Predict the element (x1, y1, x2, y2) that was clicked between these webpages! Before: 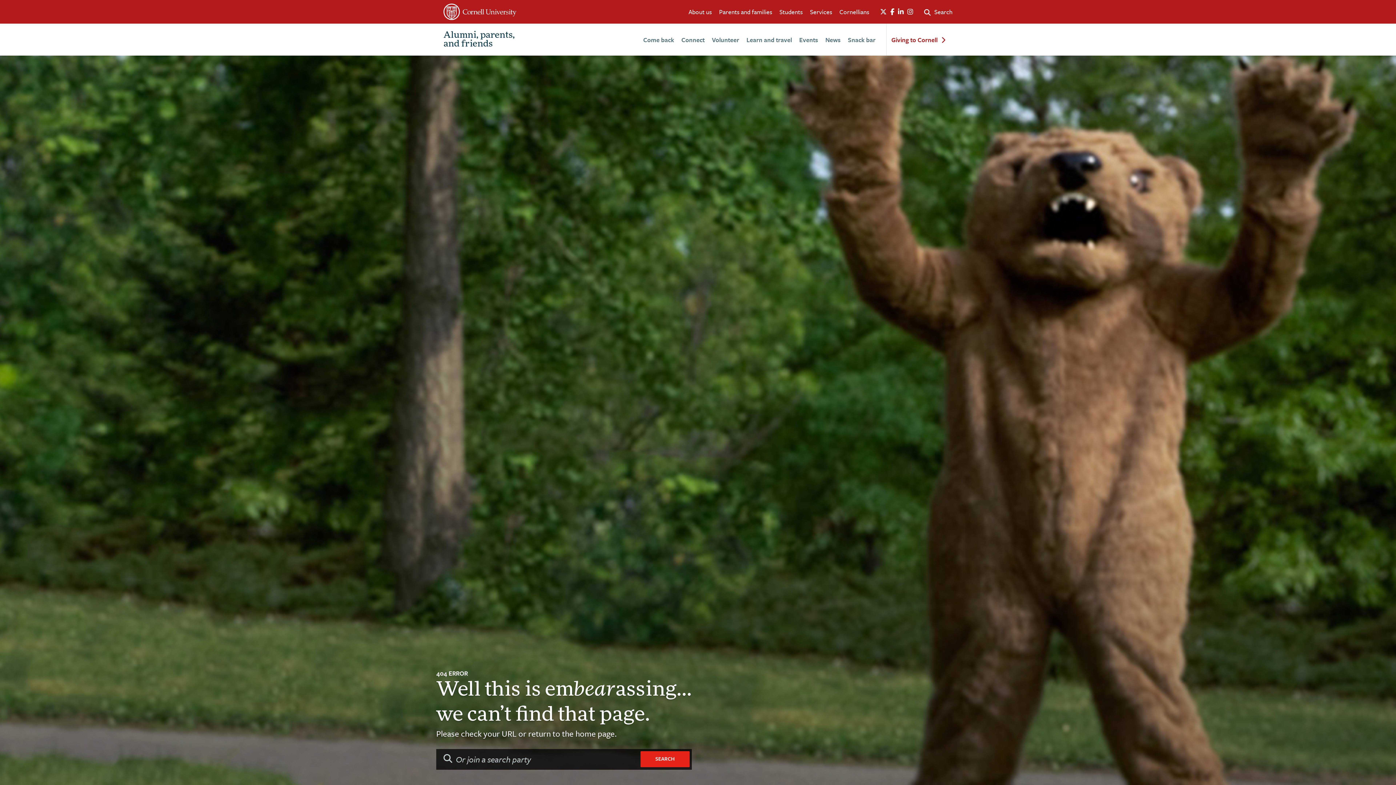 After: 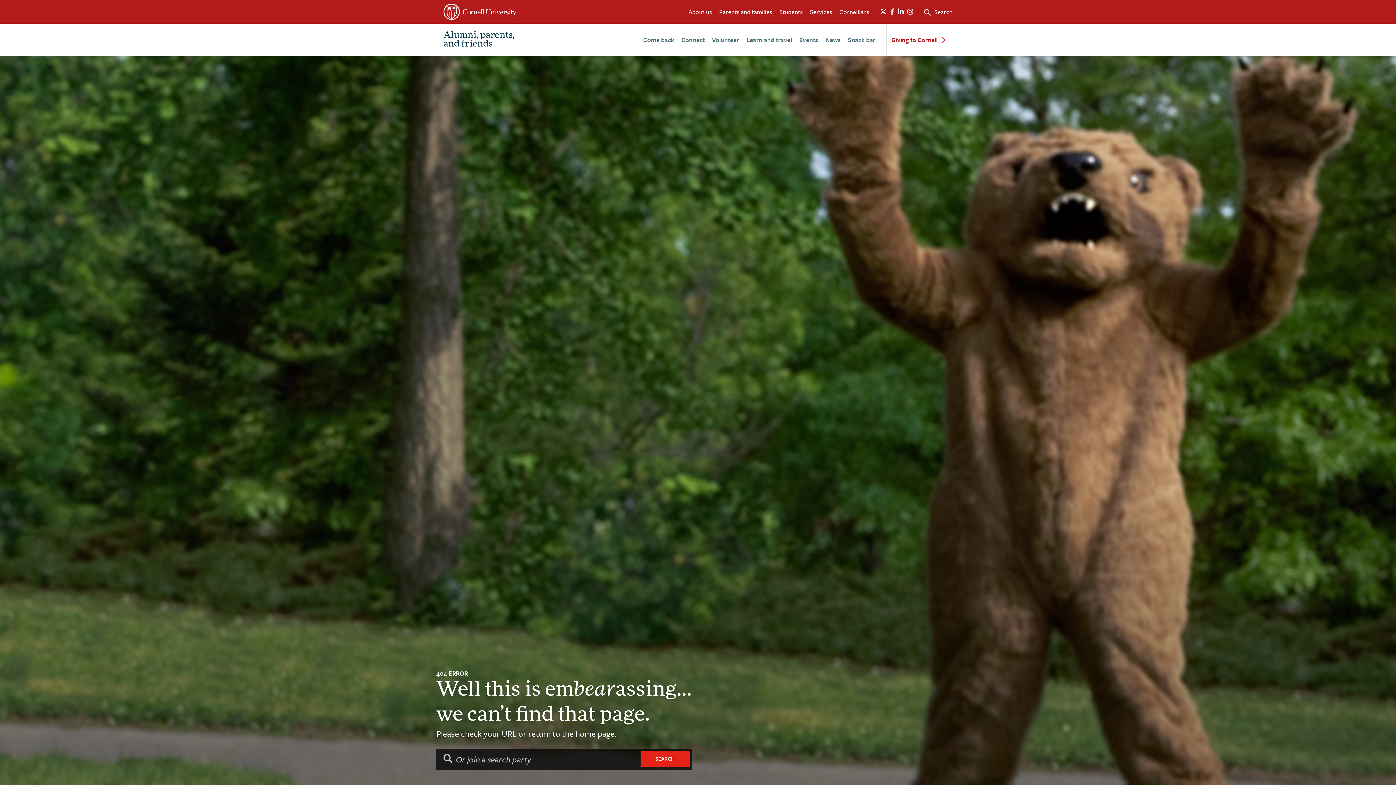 Action: bbox: (890, 8, 894, 15) label: FOLLOW CORNELL ON FACEBOOK